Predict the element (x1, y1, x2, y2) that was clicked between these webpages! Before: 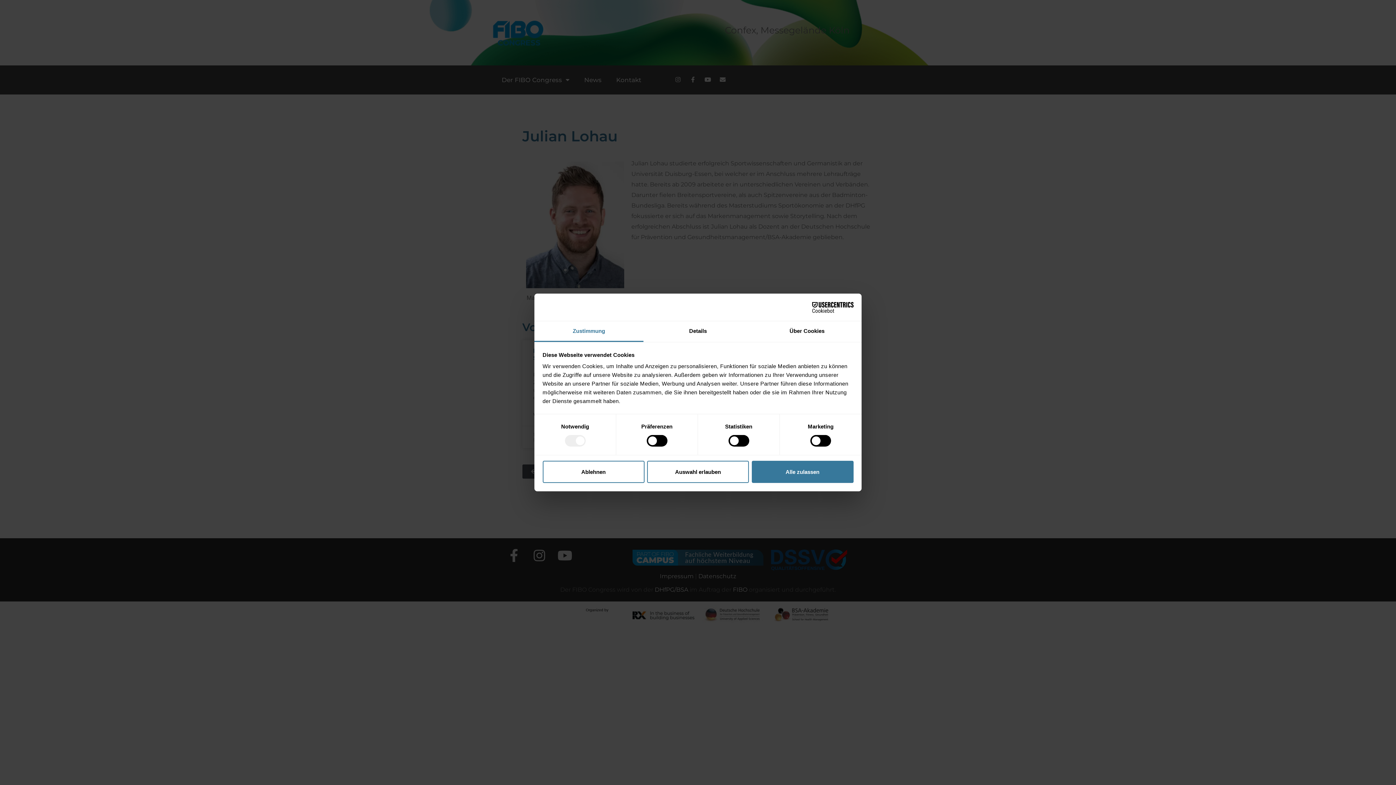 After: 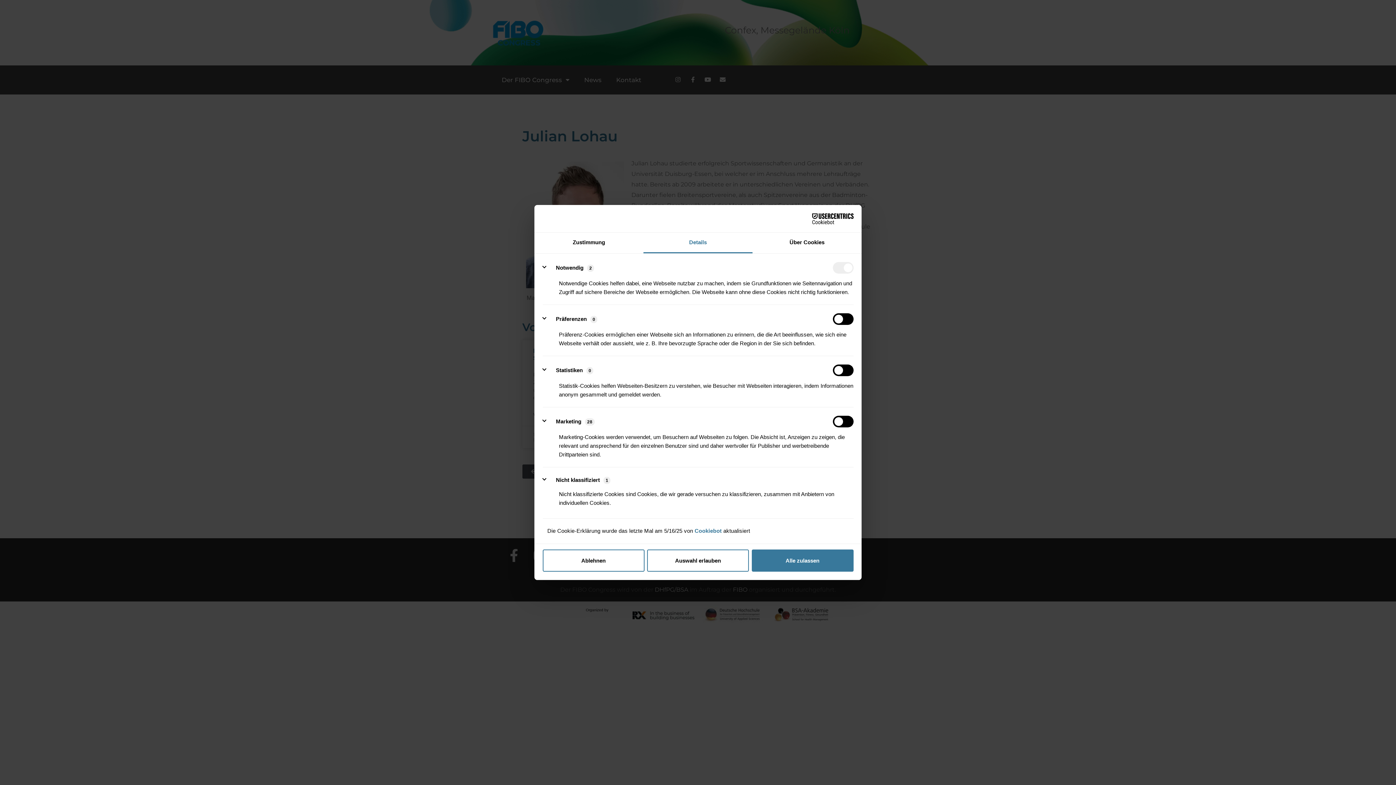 Action: label: Details bbox: (643, 321, 752, 342)